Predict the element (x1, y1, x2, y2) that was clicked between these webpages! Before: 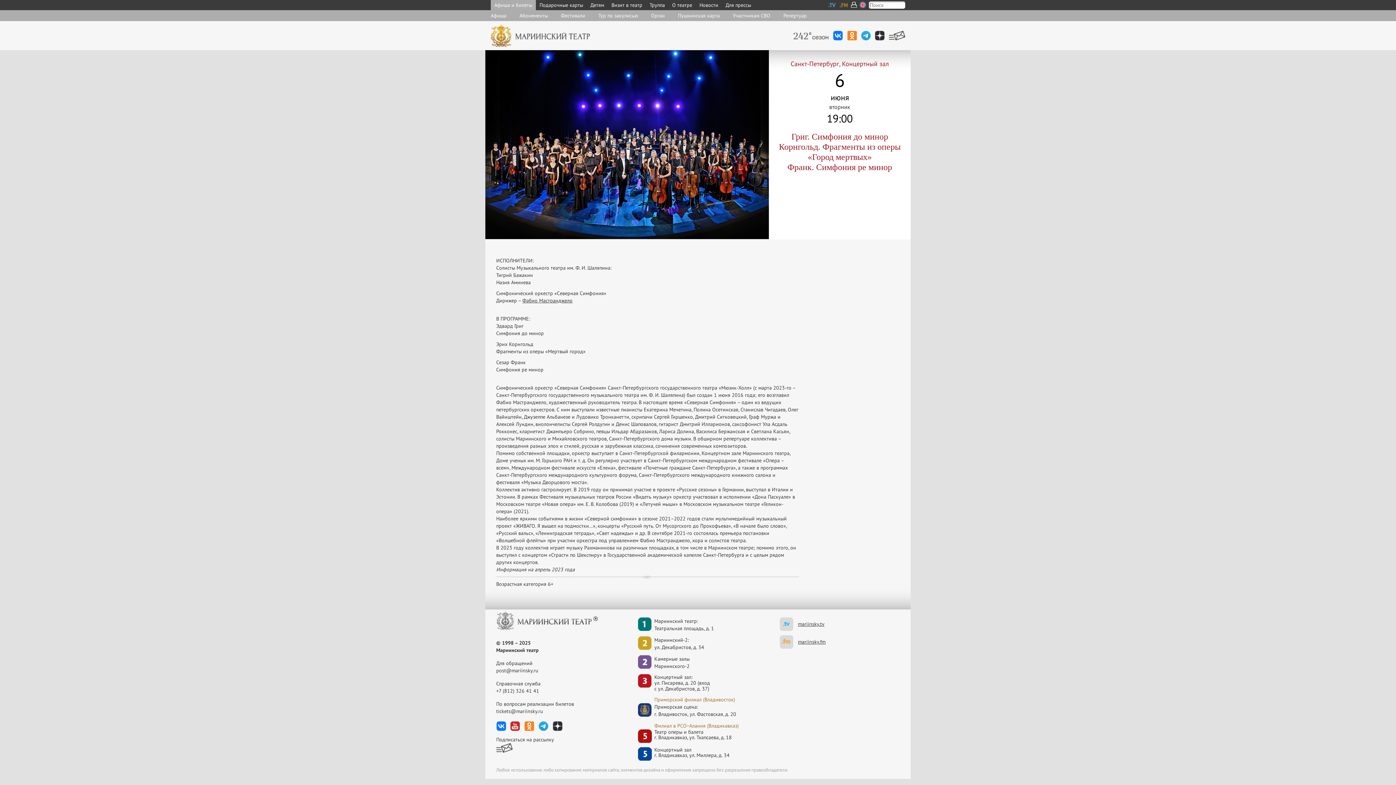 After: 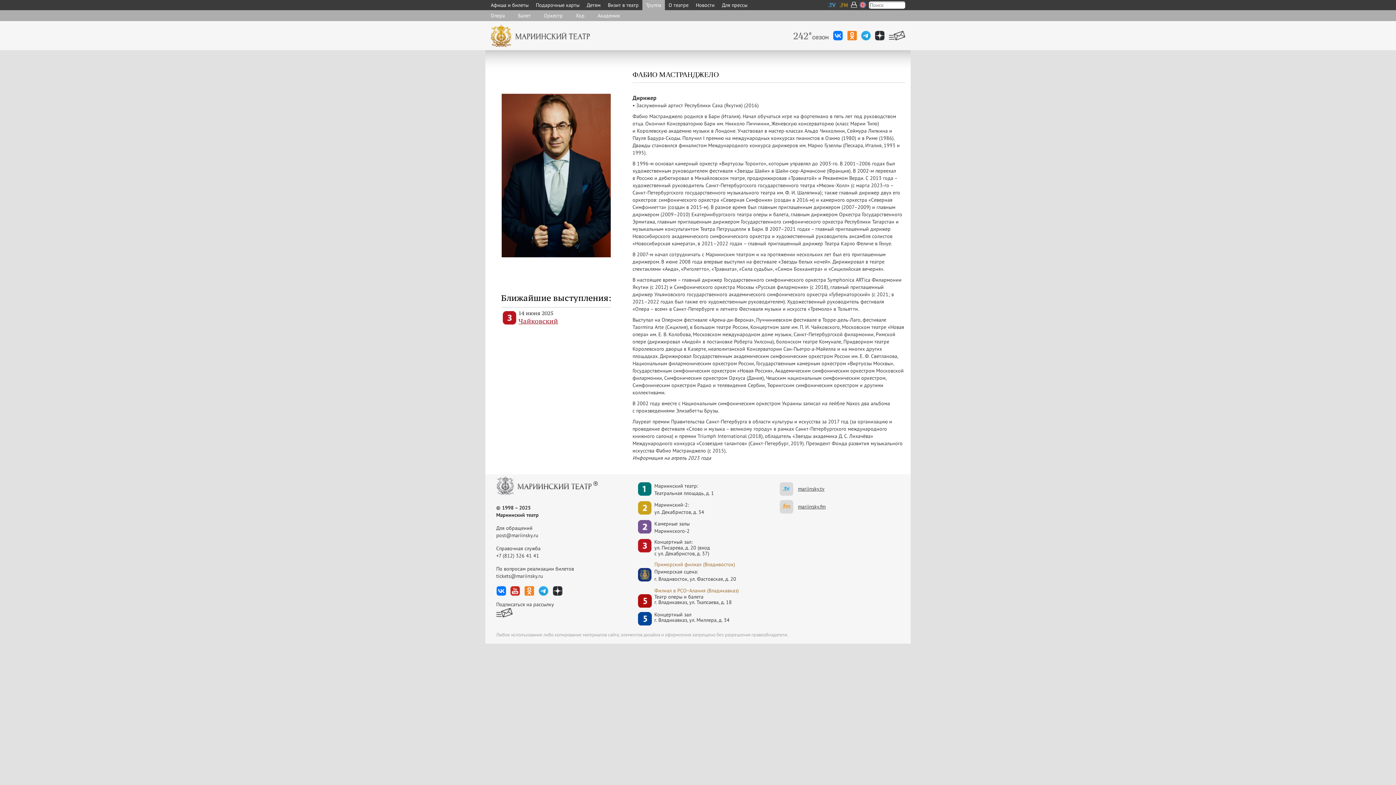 Action: label: Фабио Мастранджело bbox: (522, 297, 572, 304)